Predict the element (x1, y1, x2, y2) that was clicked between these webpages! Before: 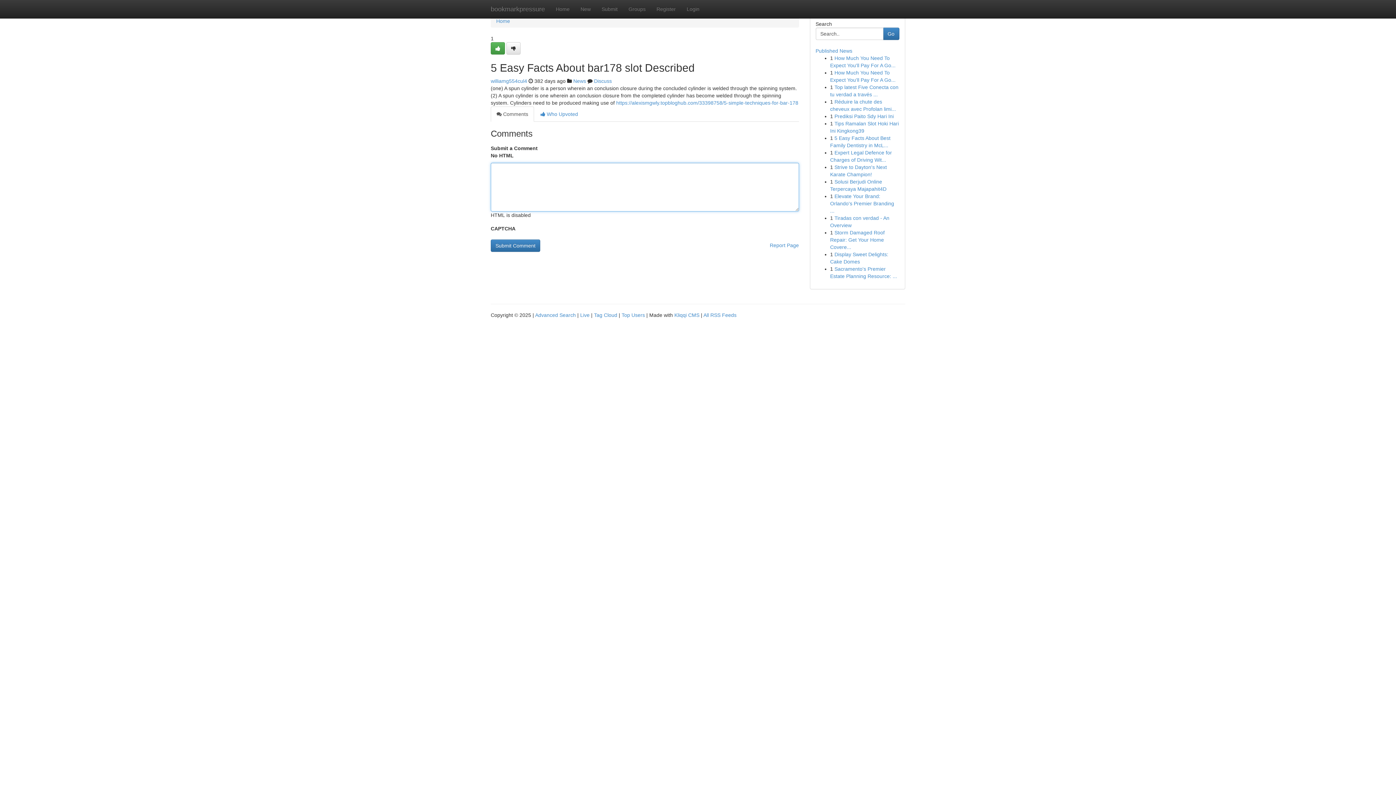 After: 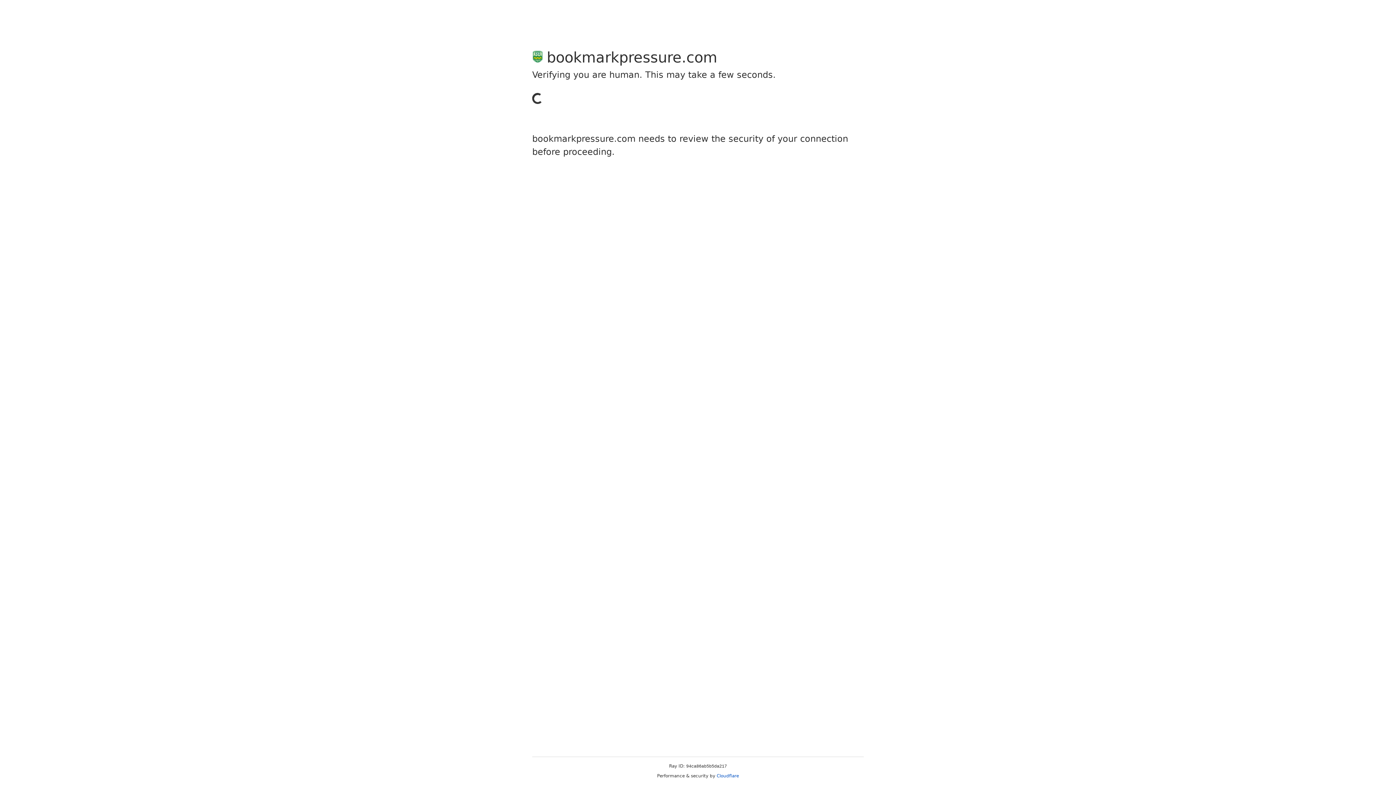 Action: label: Register bbox: (651, 0, 681, 18)